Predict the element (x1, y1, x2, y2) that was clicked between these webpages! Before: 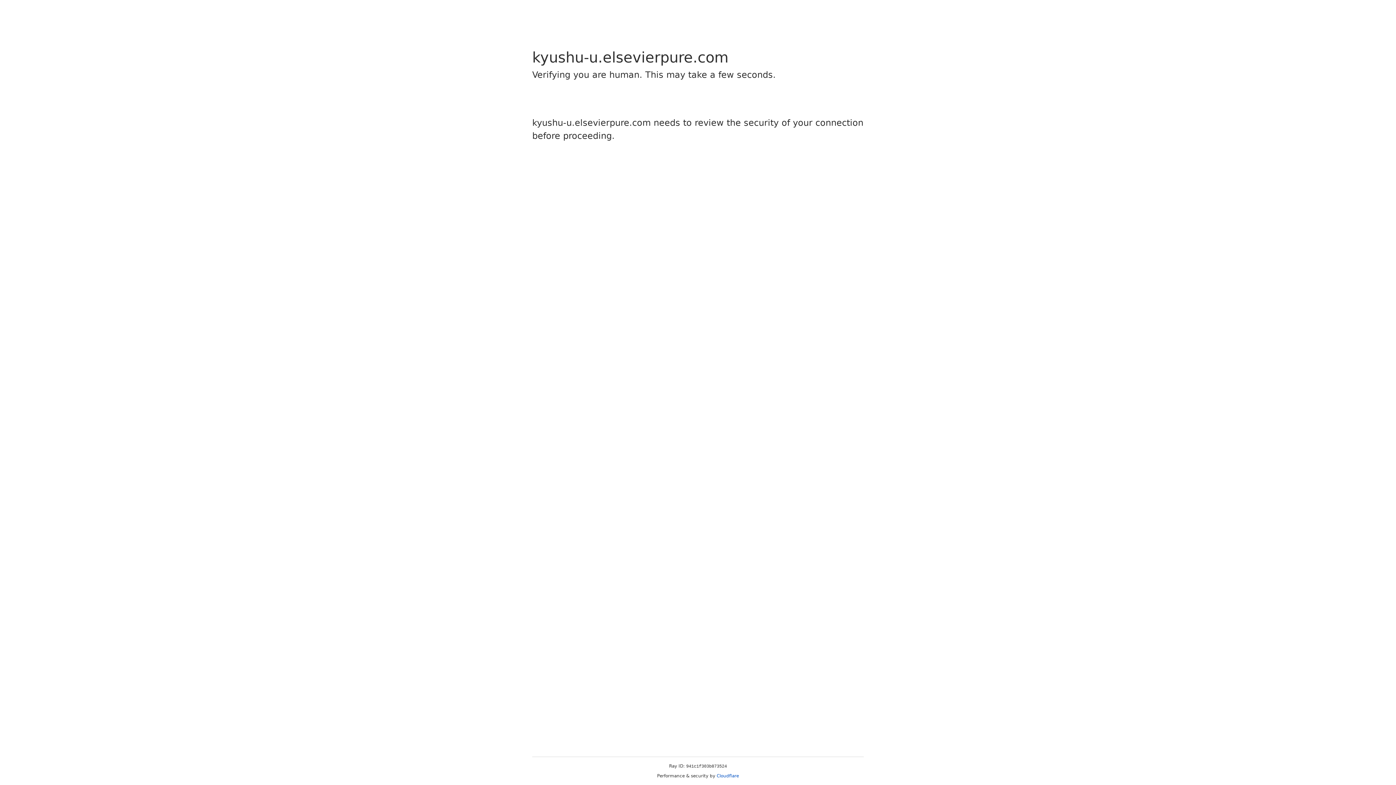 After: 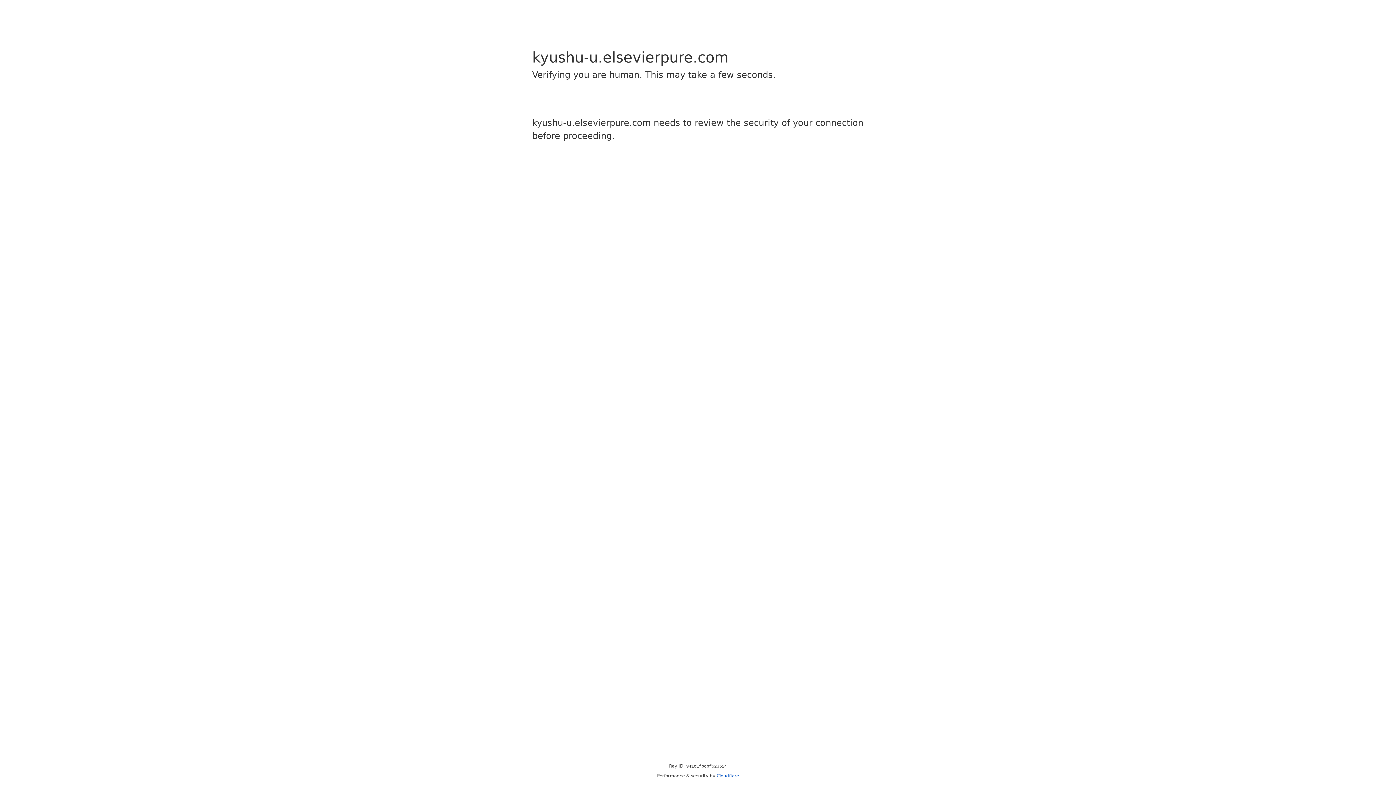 Action: bbox: (716, 773, 739, 778) label: Cloudflare